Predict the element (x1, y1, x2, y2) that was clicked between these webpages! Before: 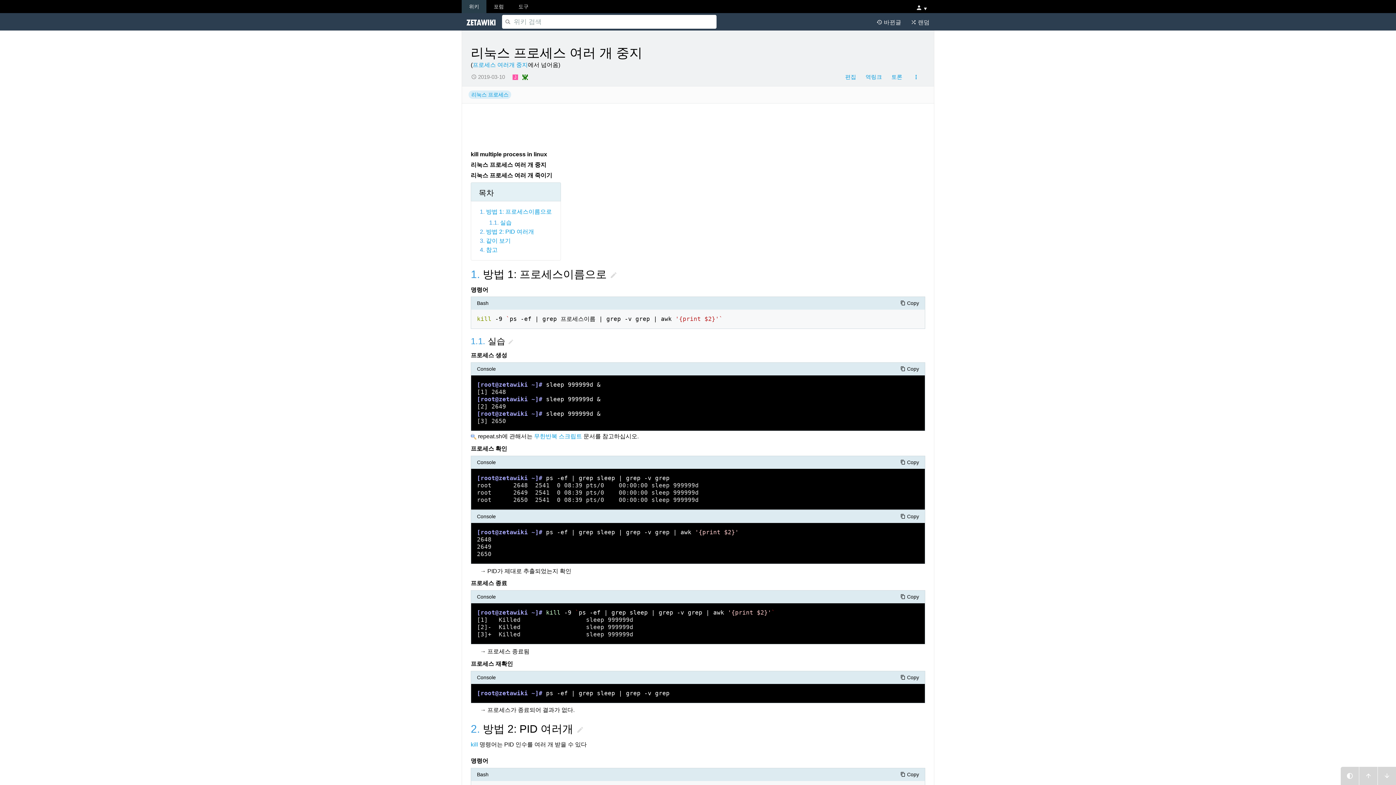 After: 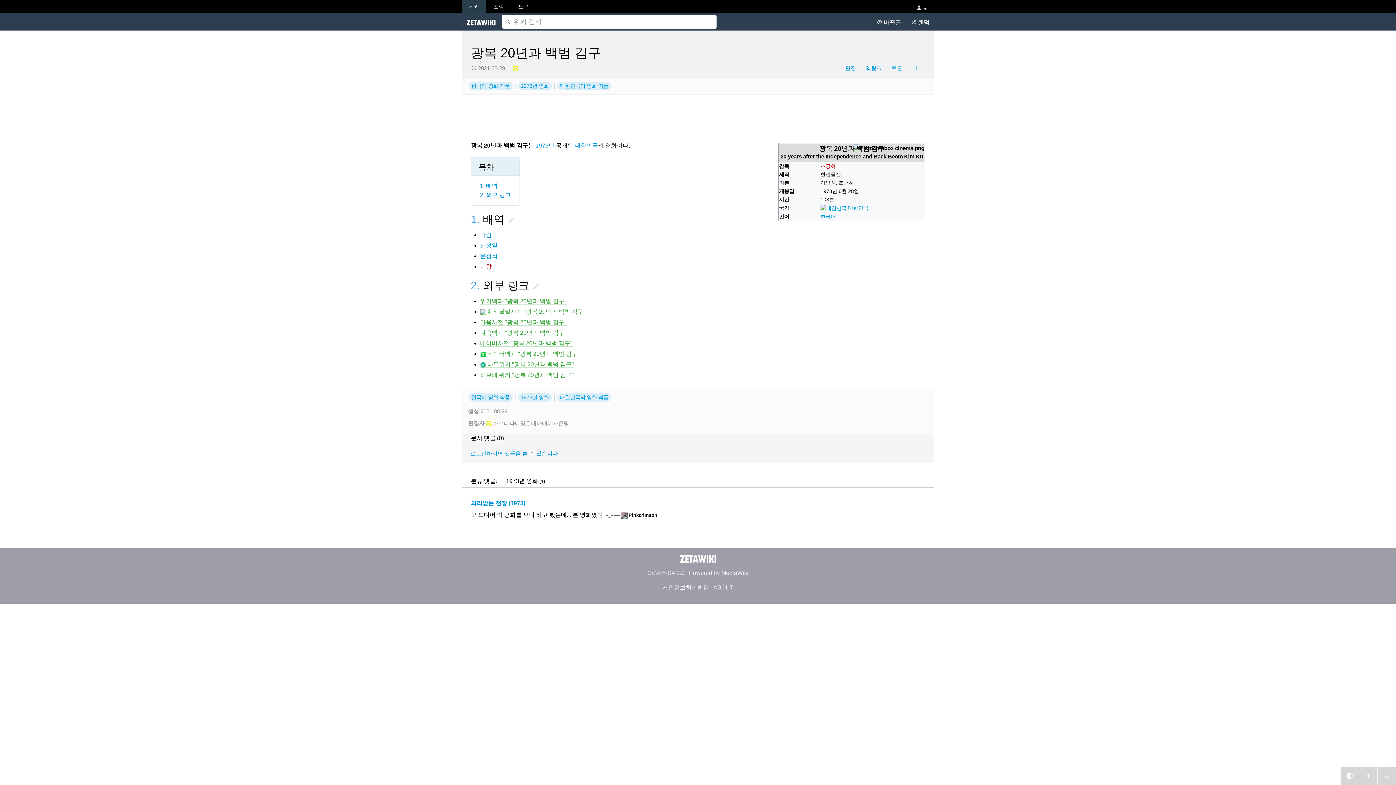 Action: label:  랜덤 bbox: (906, 13, 934, 30)